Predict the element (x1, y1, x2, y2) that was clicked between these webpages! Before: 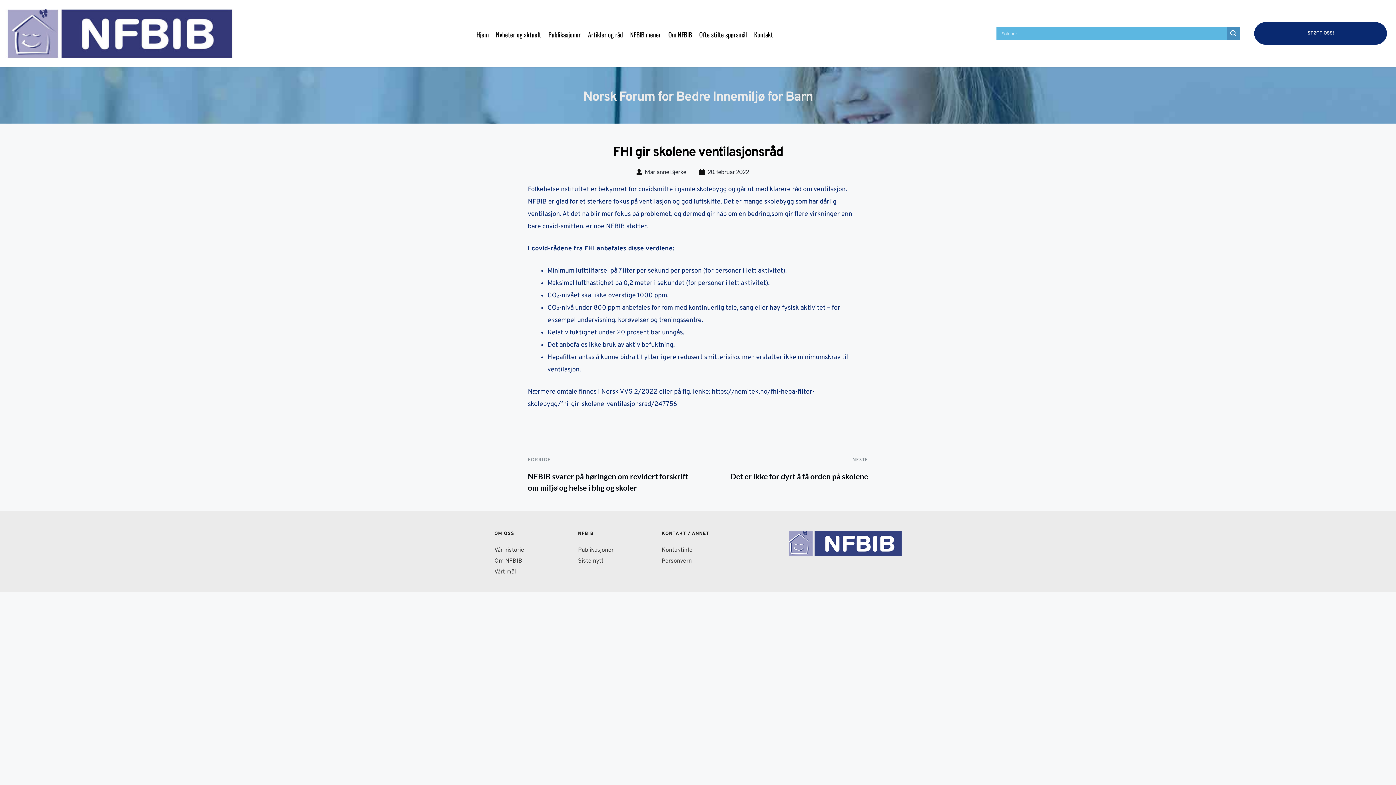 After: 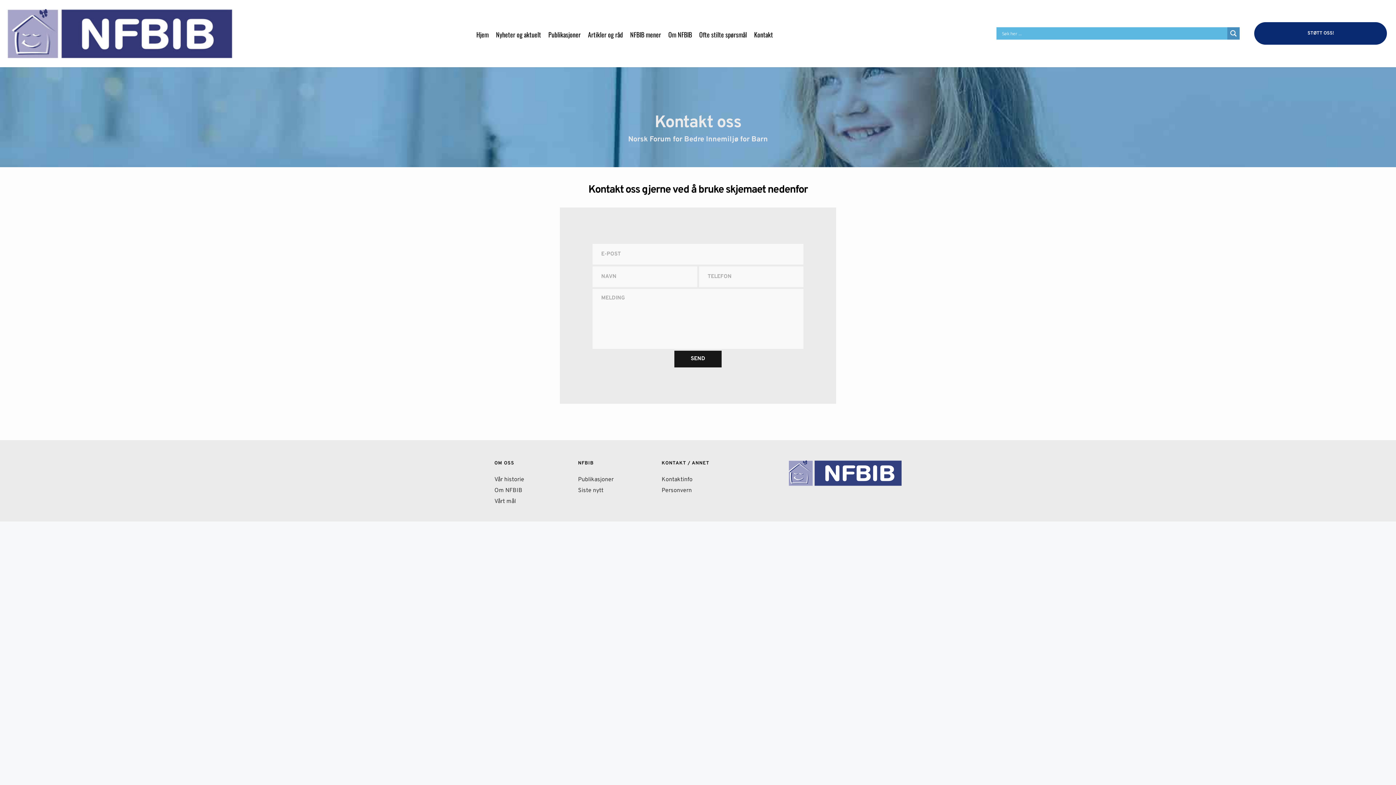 Action: bbox: (752, 27, 775, 39) label: Kontakt